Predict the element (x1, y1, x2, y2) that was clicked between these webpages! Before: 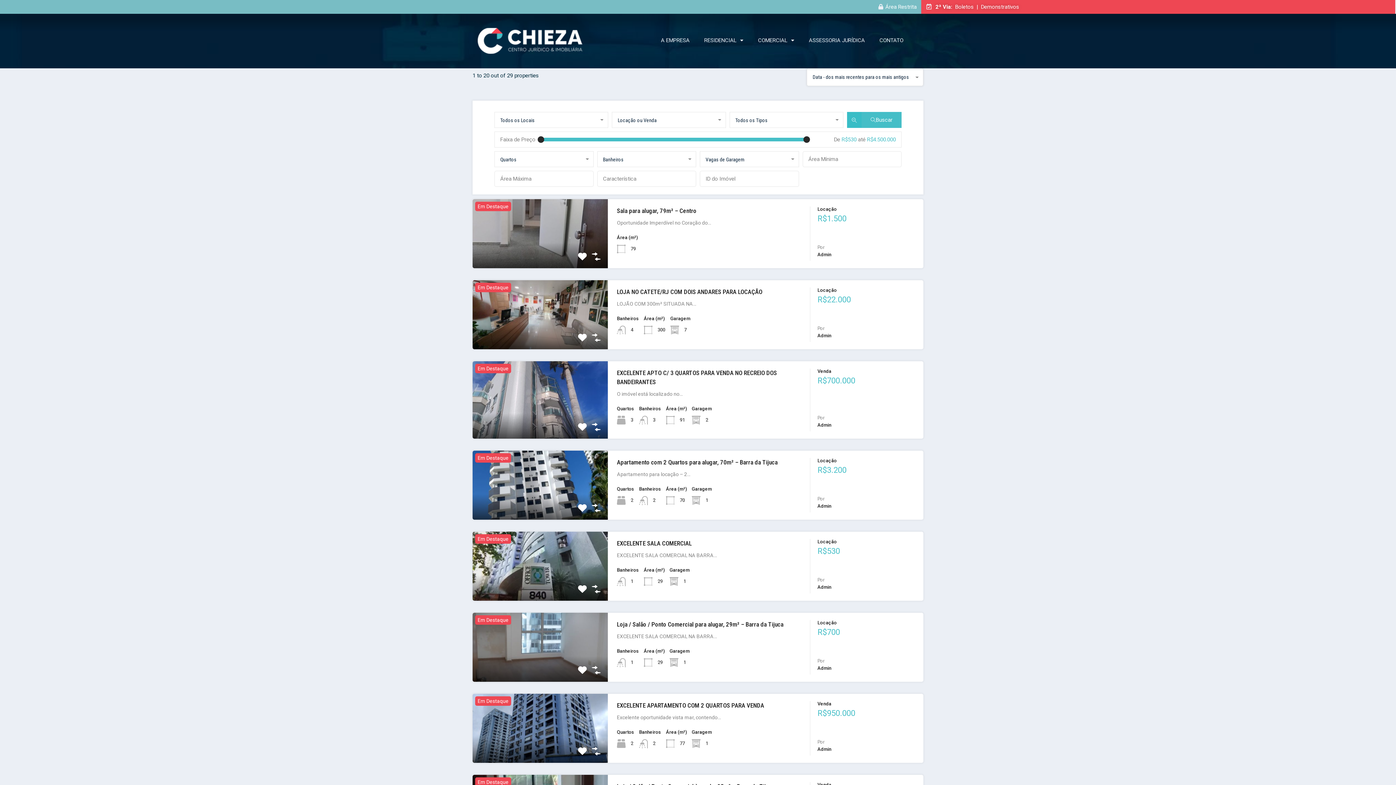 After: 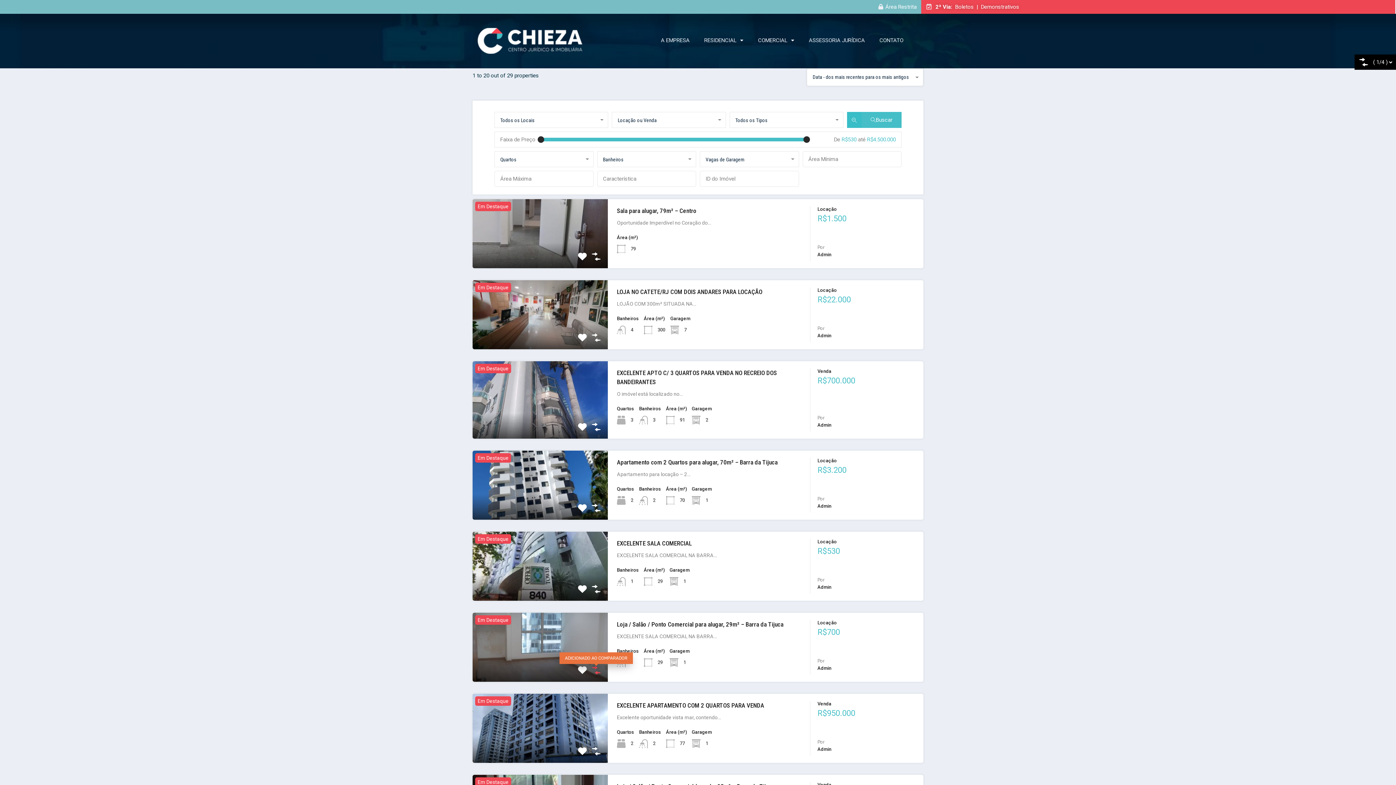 Action: bbox: (592, 666, 600, 675)